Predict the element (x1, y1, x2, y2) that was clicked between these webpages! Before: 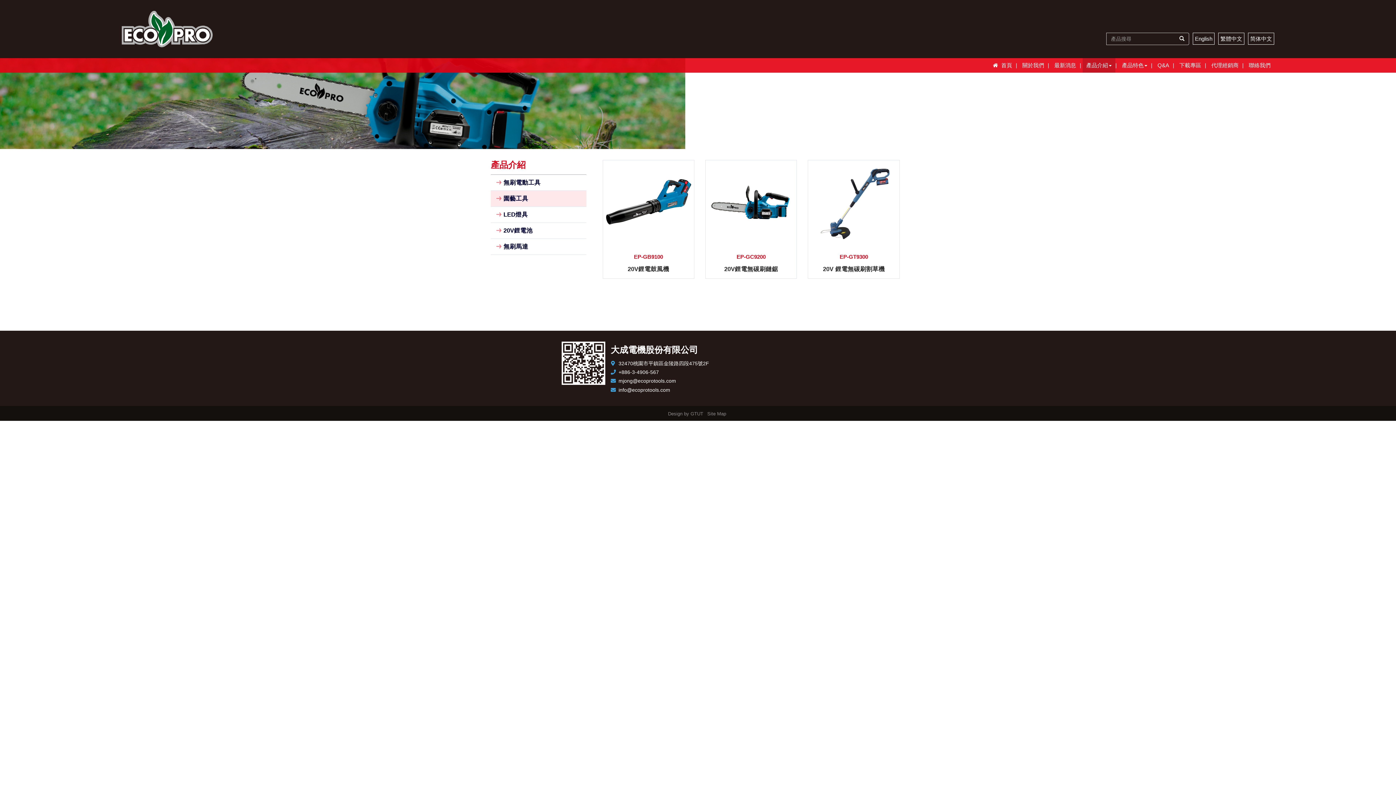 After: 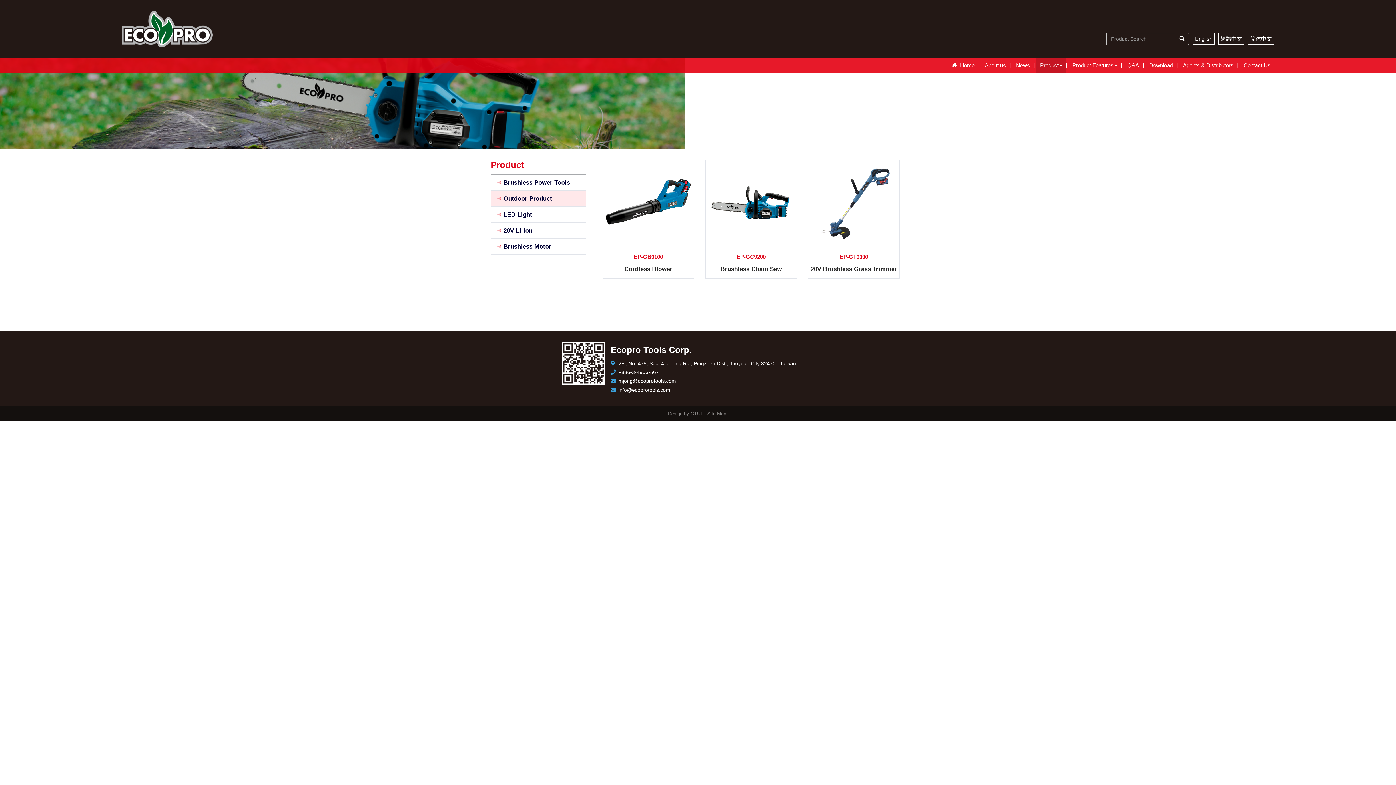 Action: bbox: (1193, 32, 1214, 44) label: English